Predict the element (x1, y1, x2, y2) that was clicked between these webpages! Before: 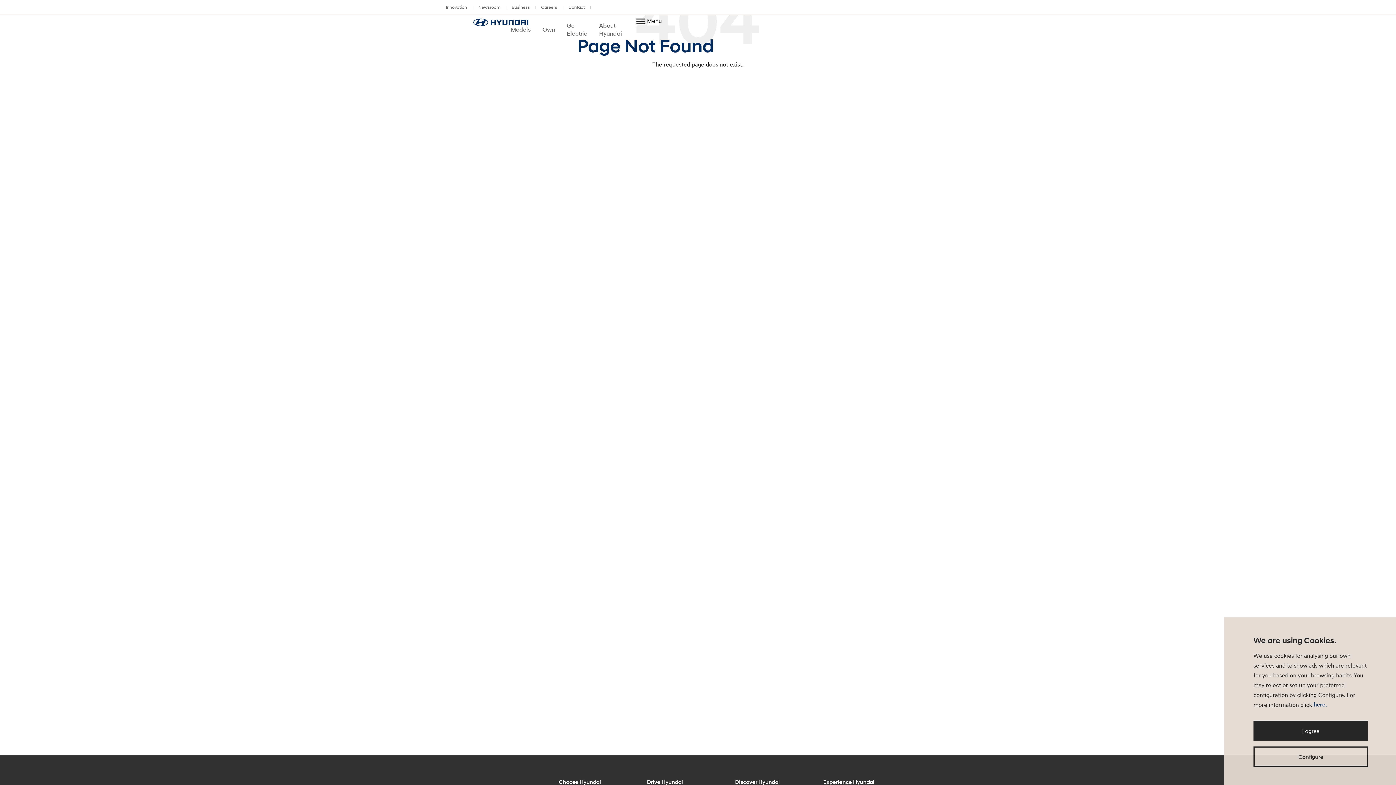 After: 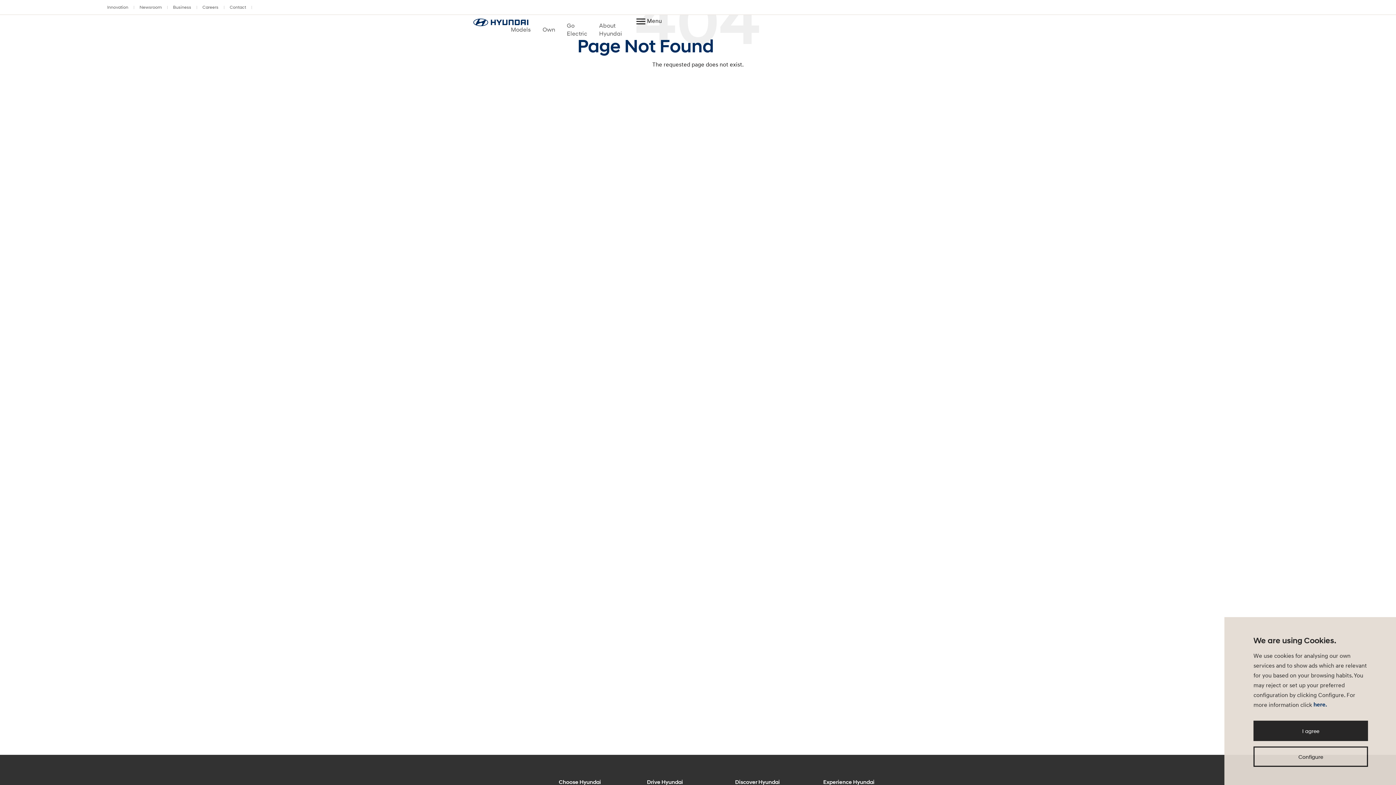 Action: bbox: (636, 16, 662, 24) label:  Menu